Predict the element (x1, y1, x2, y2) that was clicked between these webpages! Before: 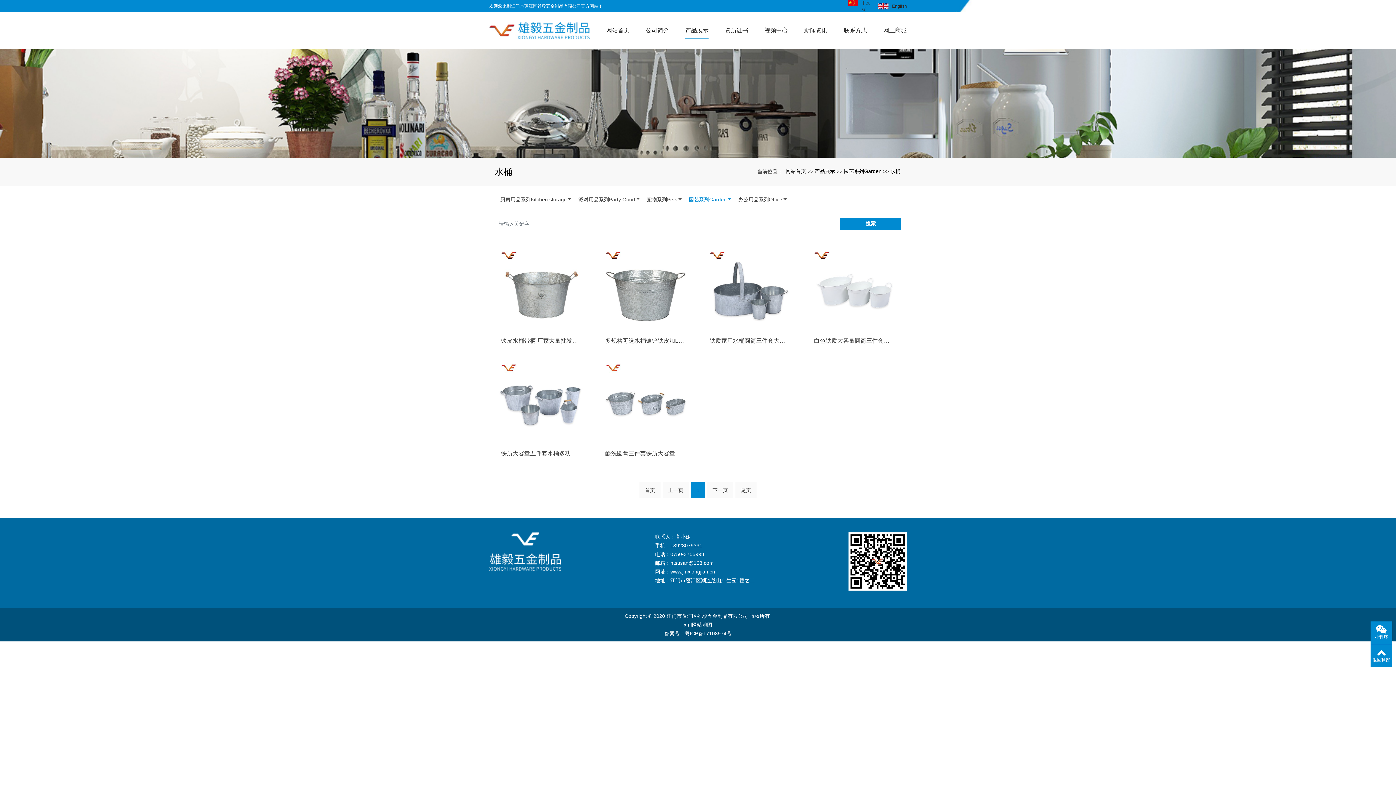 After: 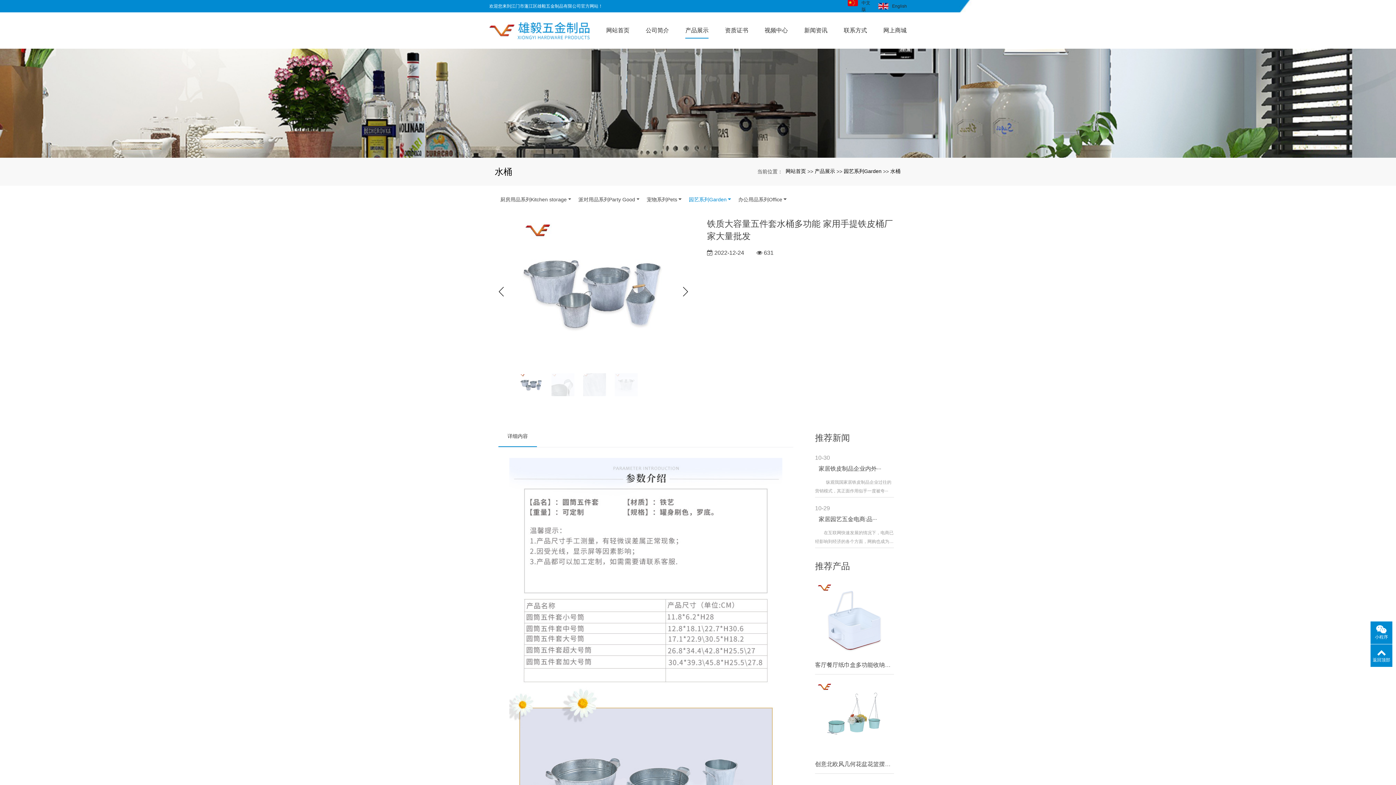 Action: bbox: (498, 360, 584, 446)